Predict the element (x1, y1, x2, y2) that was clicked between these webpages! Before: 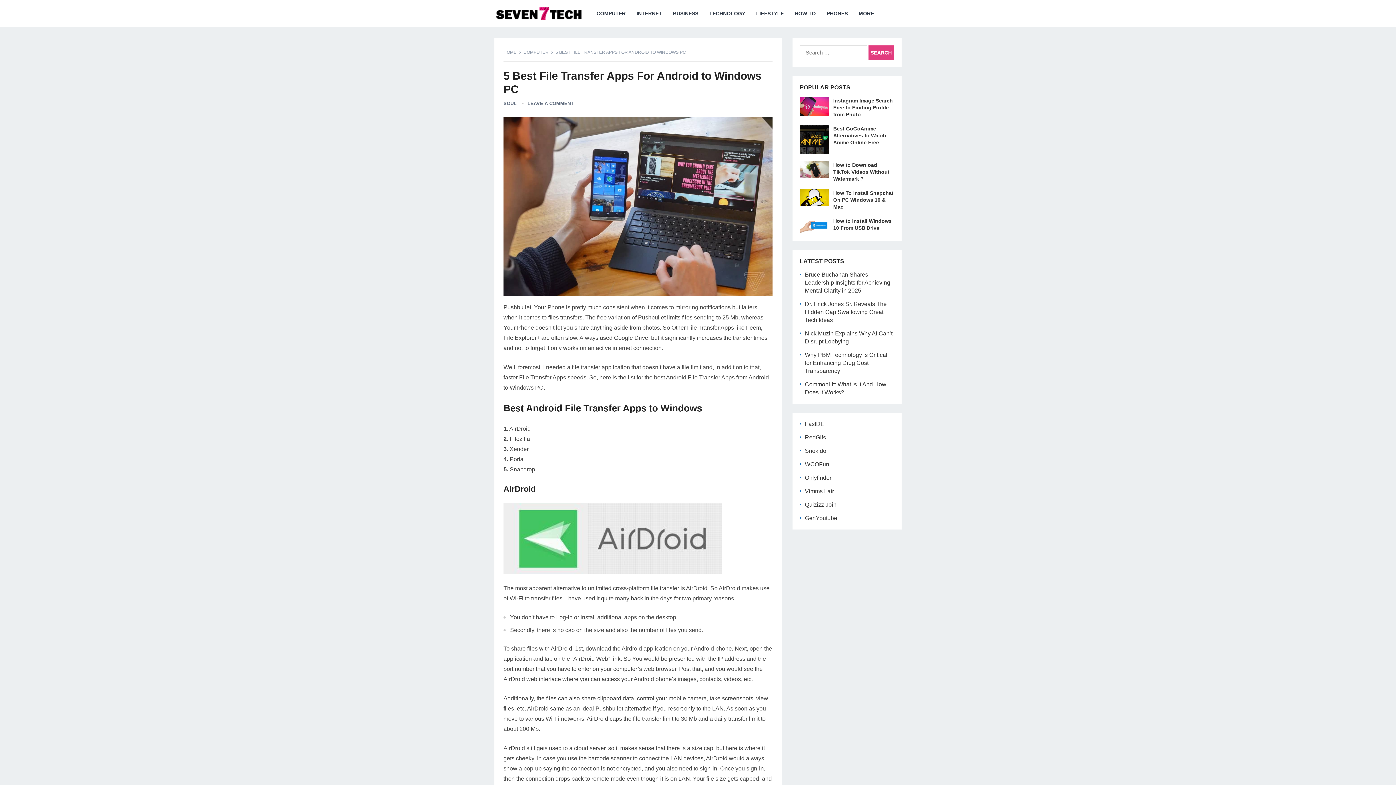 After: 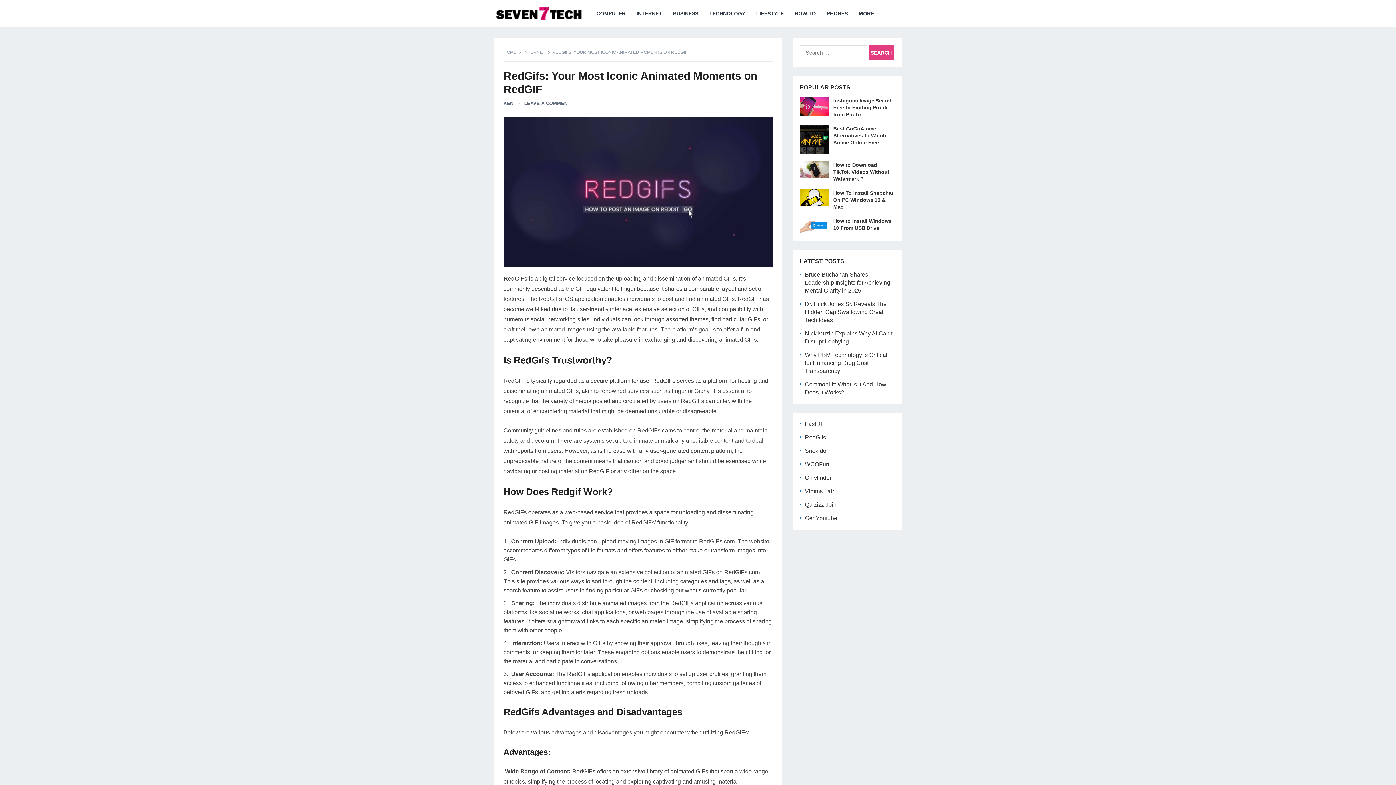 Action: bbox: (805, 434, 826, 440) label: RedGifs